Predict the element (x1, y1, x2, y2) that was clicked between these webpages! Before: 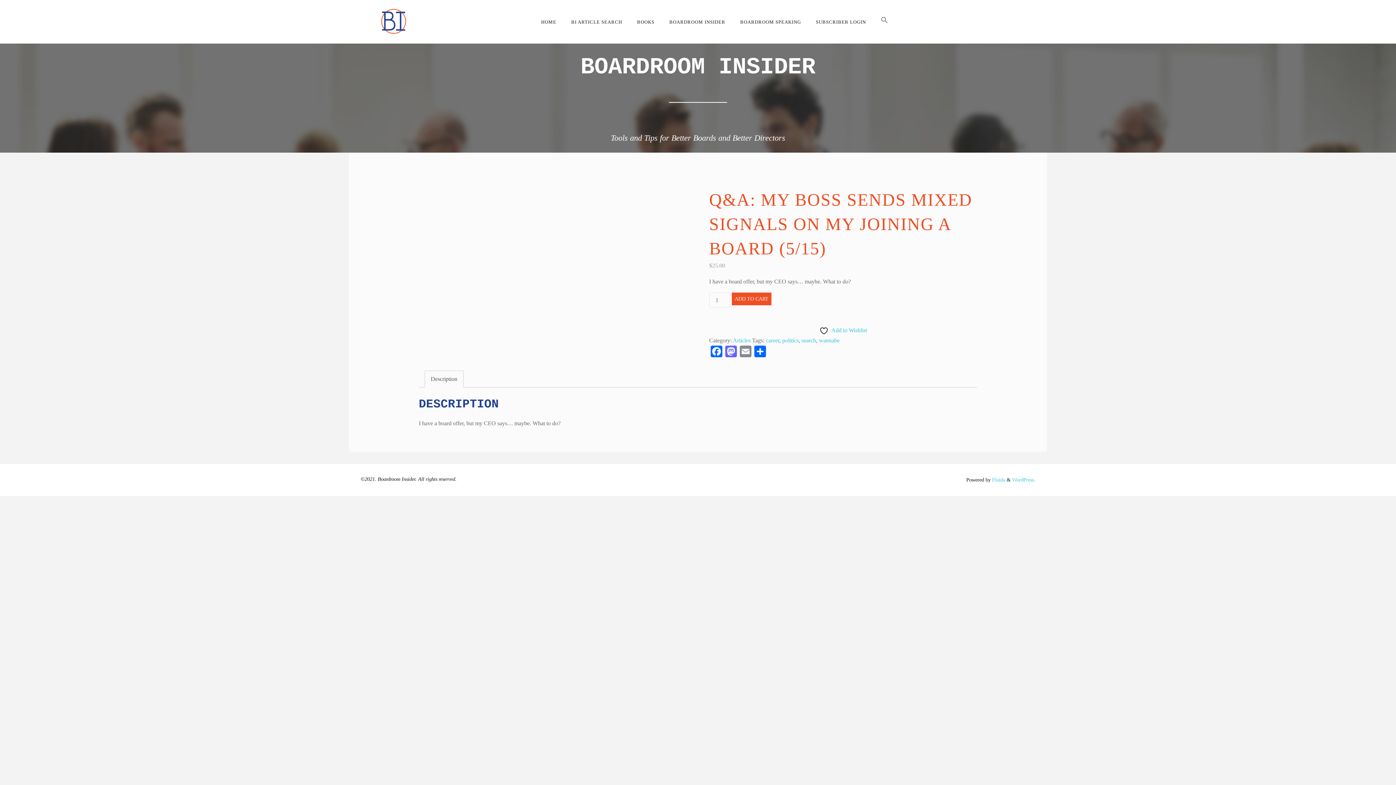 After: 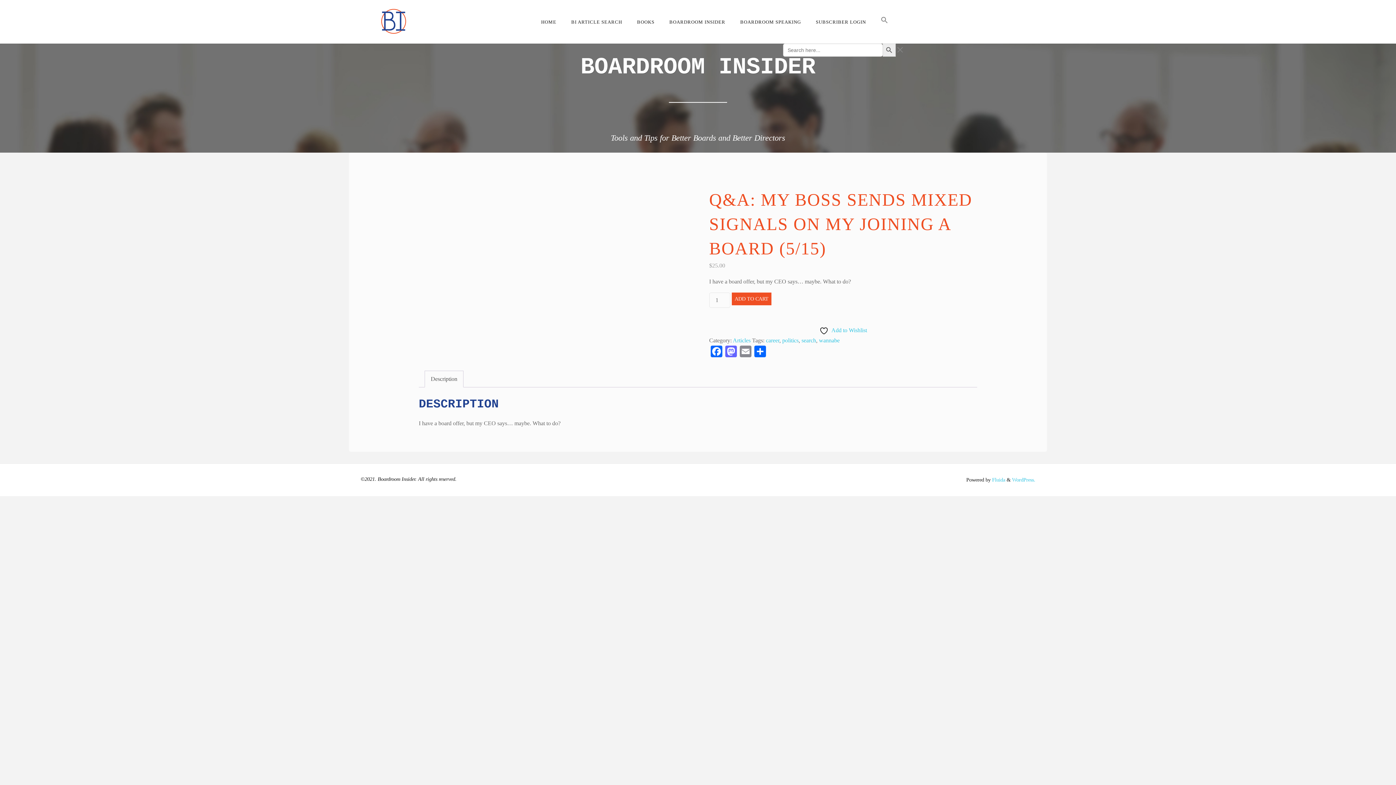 Action: bbox: (873, 0, 895, 43) label: Search Icon Link